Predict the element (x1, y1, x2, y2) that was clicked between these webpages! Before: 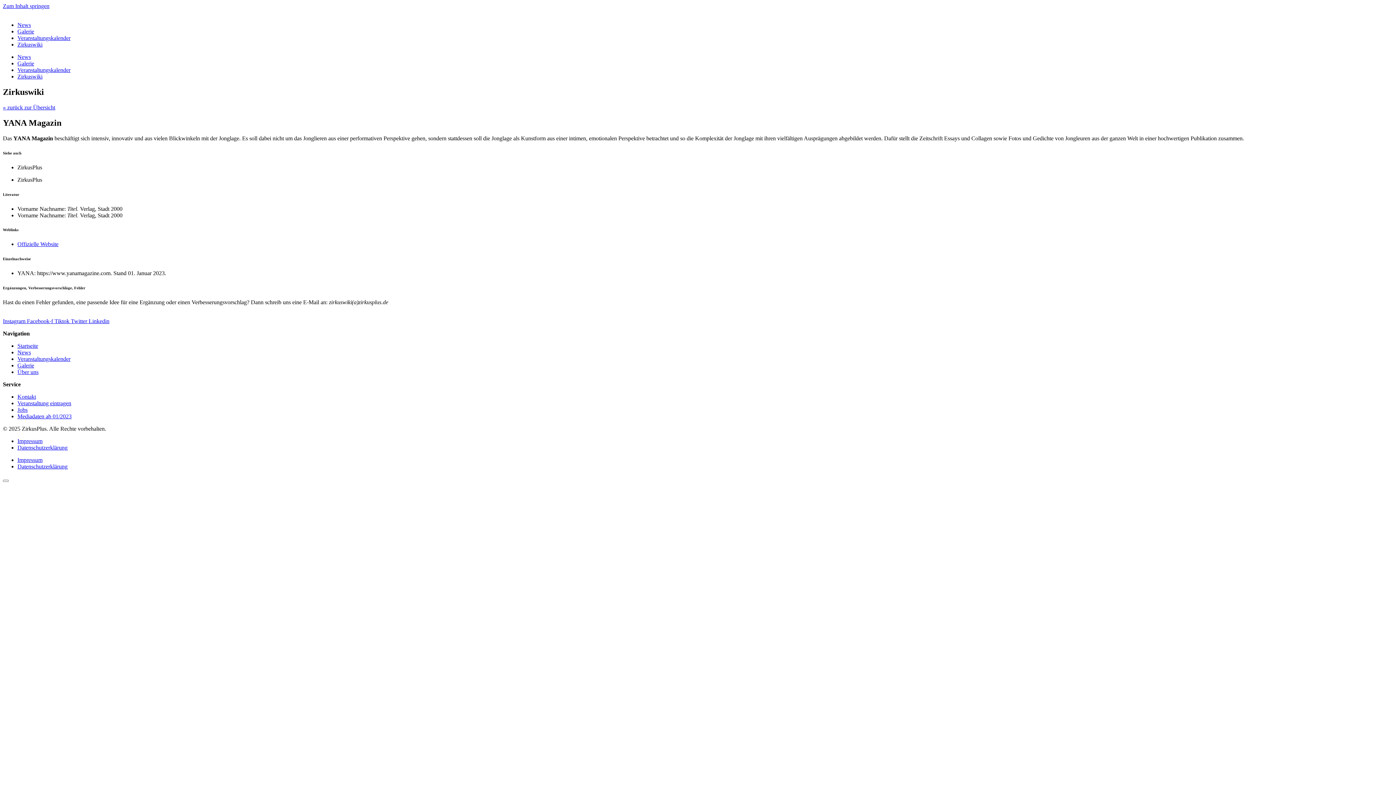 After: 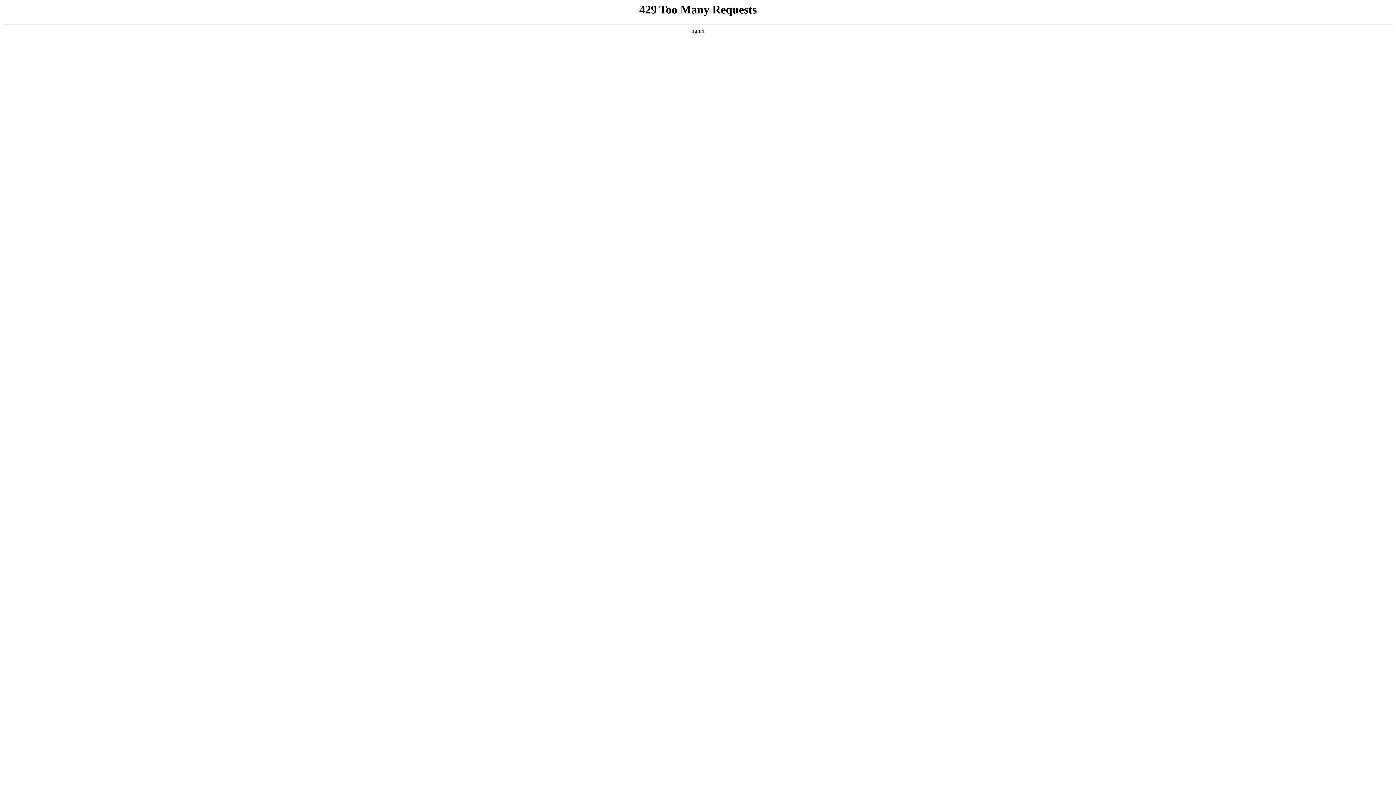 Action: bbox: (17, 400, 71, 406) label: Veranstaltung eintragen